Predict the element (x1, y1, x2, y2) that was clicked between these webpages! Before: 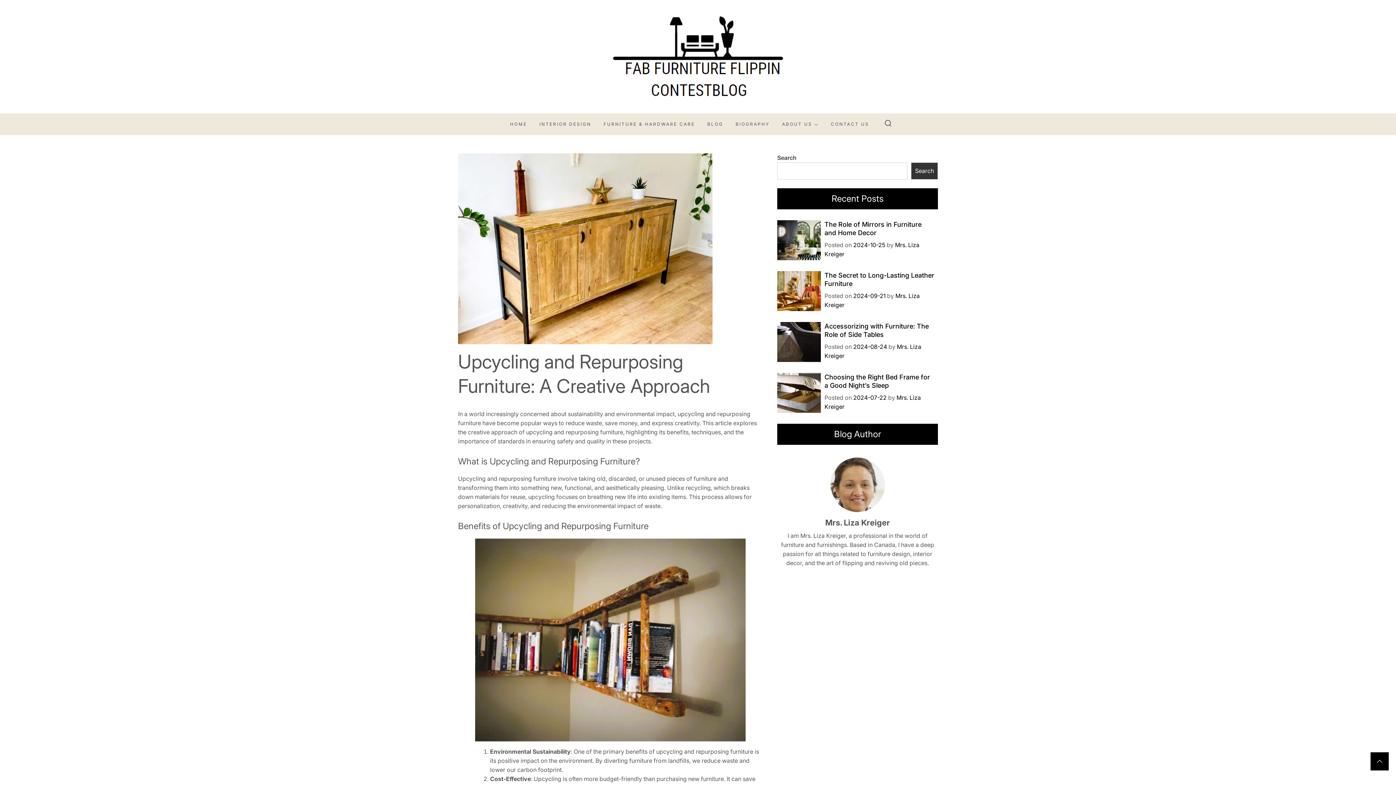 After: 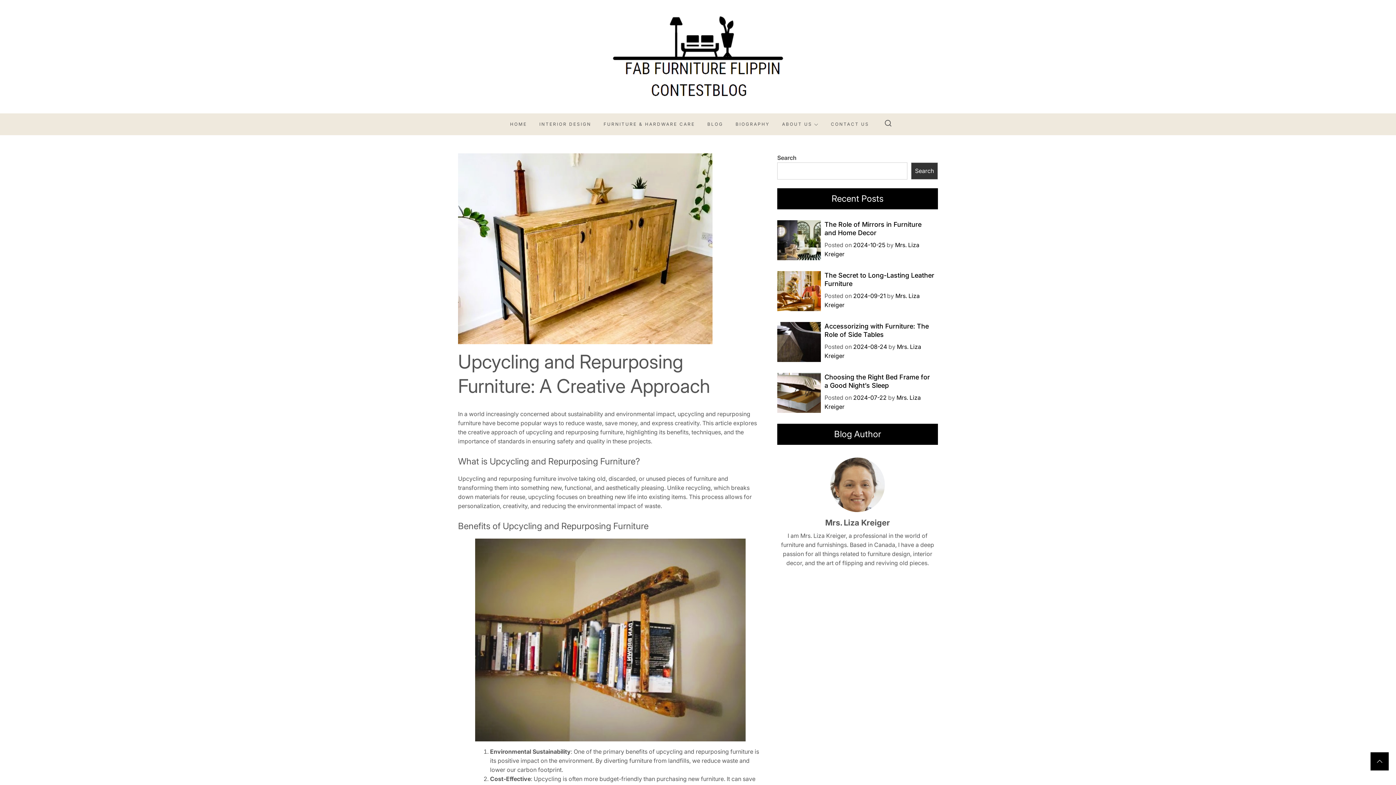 Action: bbox: (1370, 752, 1389, 770)